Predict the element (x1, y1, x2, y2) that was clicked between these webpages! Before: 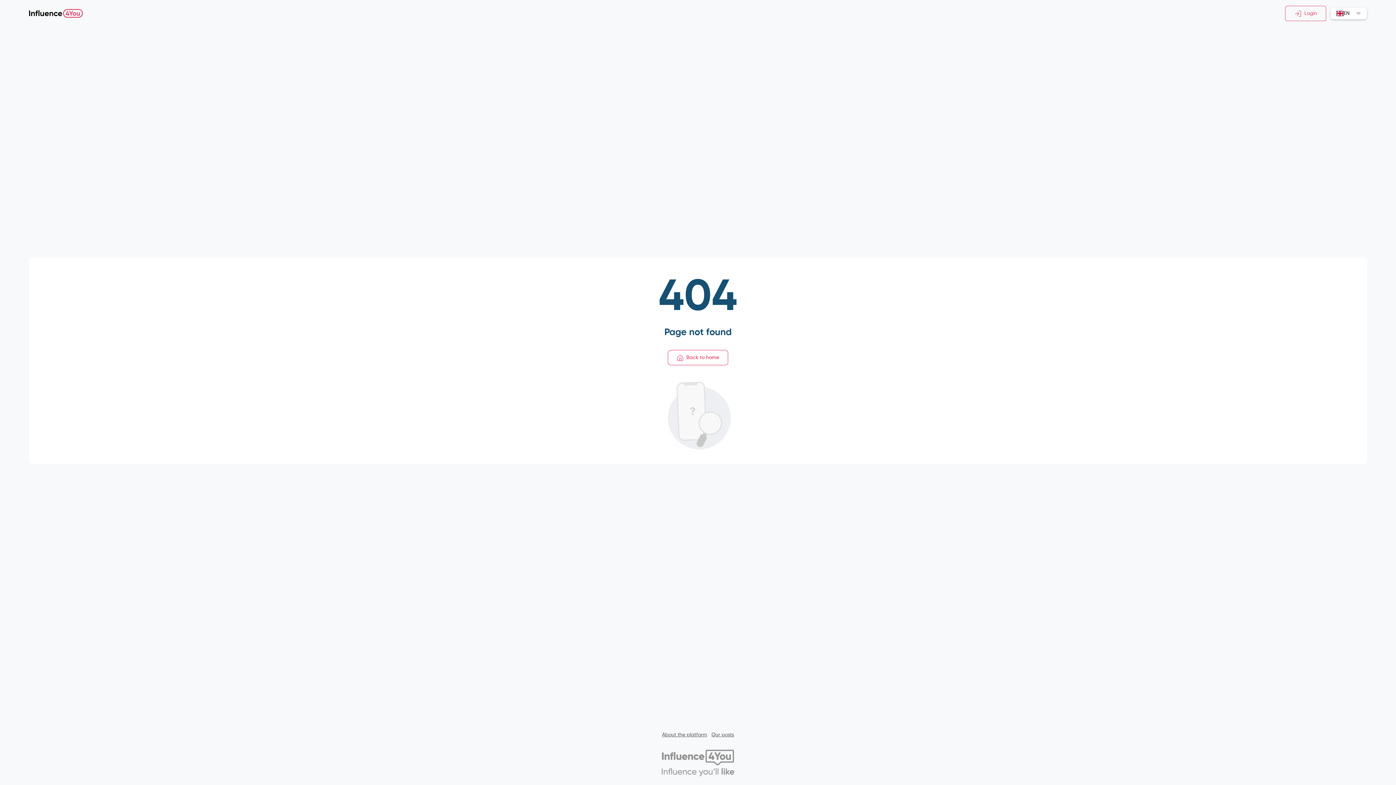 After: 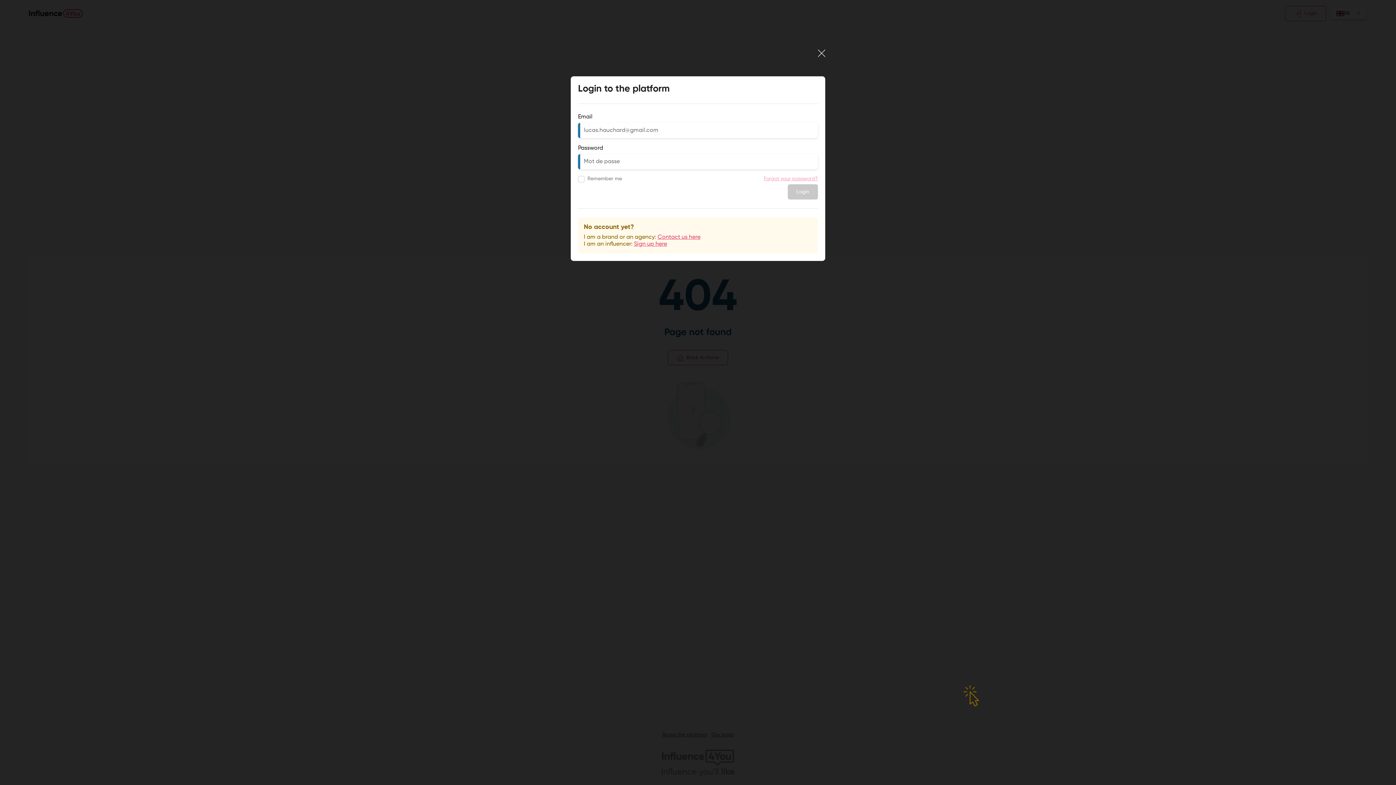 Action: bbox: (1285, 5, 1326, 21) label: Login